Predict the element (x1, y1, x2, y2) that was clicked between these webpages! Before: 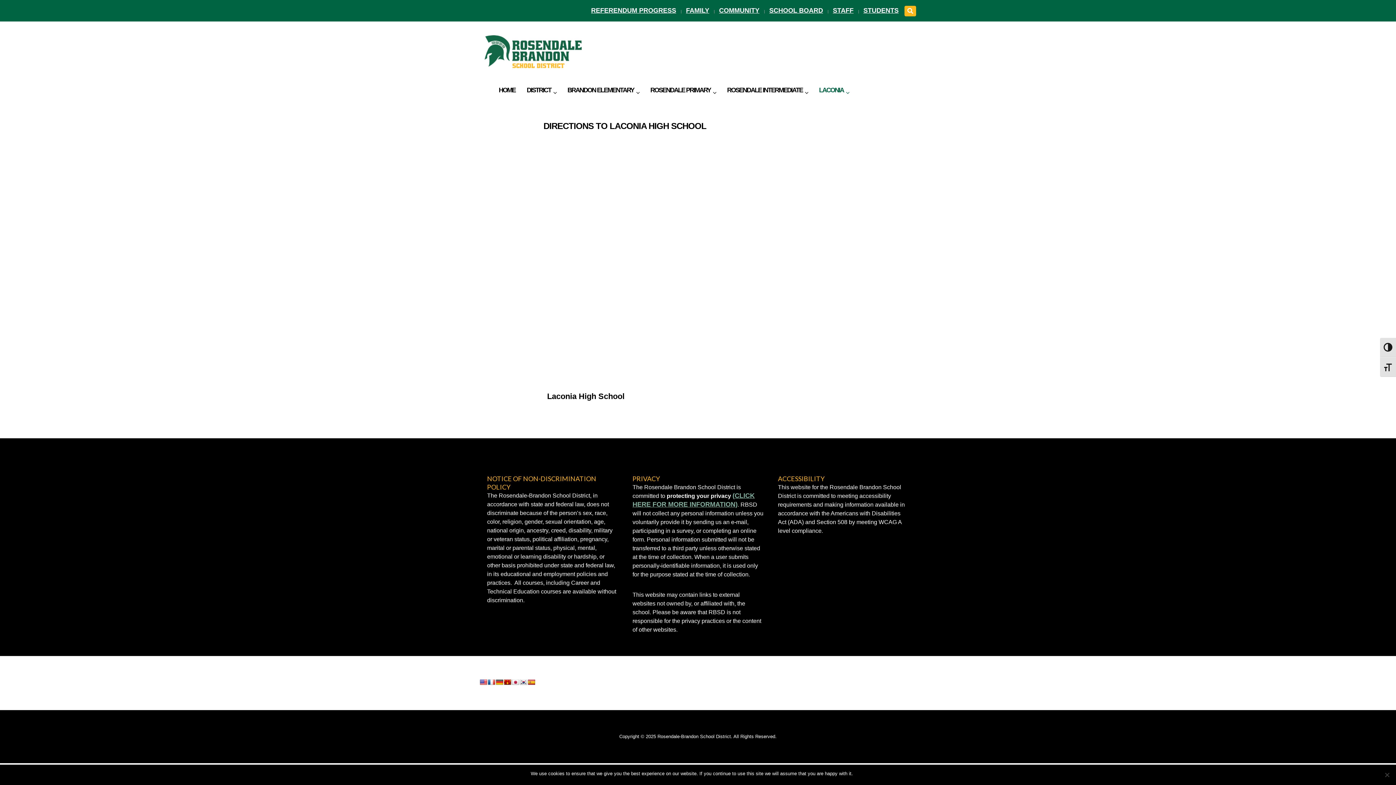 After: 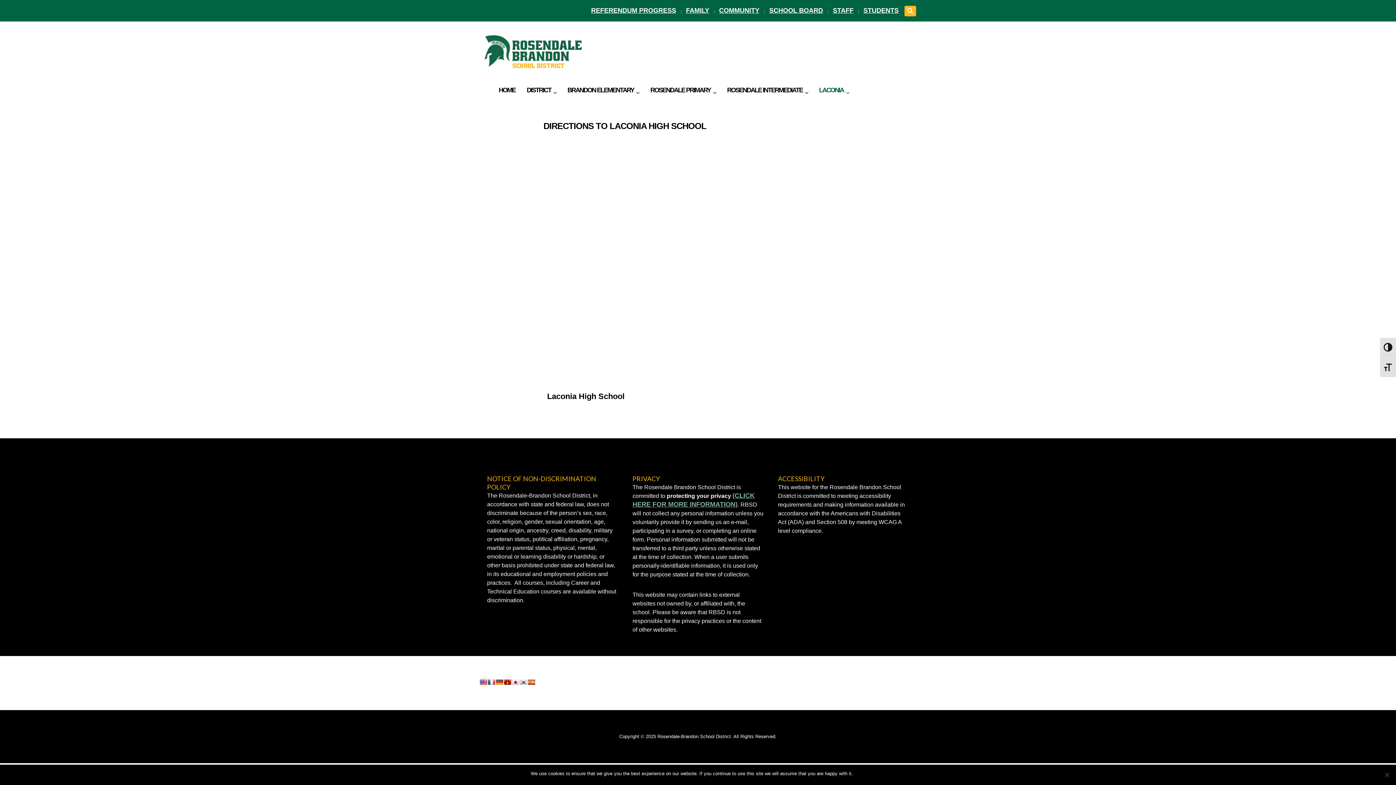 Action: label: English bbox: (480, 679, 487, 685)